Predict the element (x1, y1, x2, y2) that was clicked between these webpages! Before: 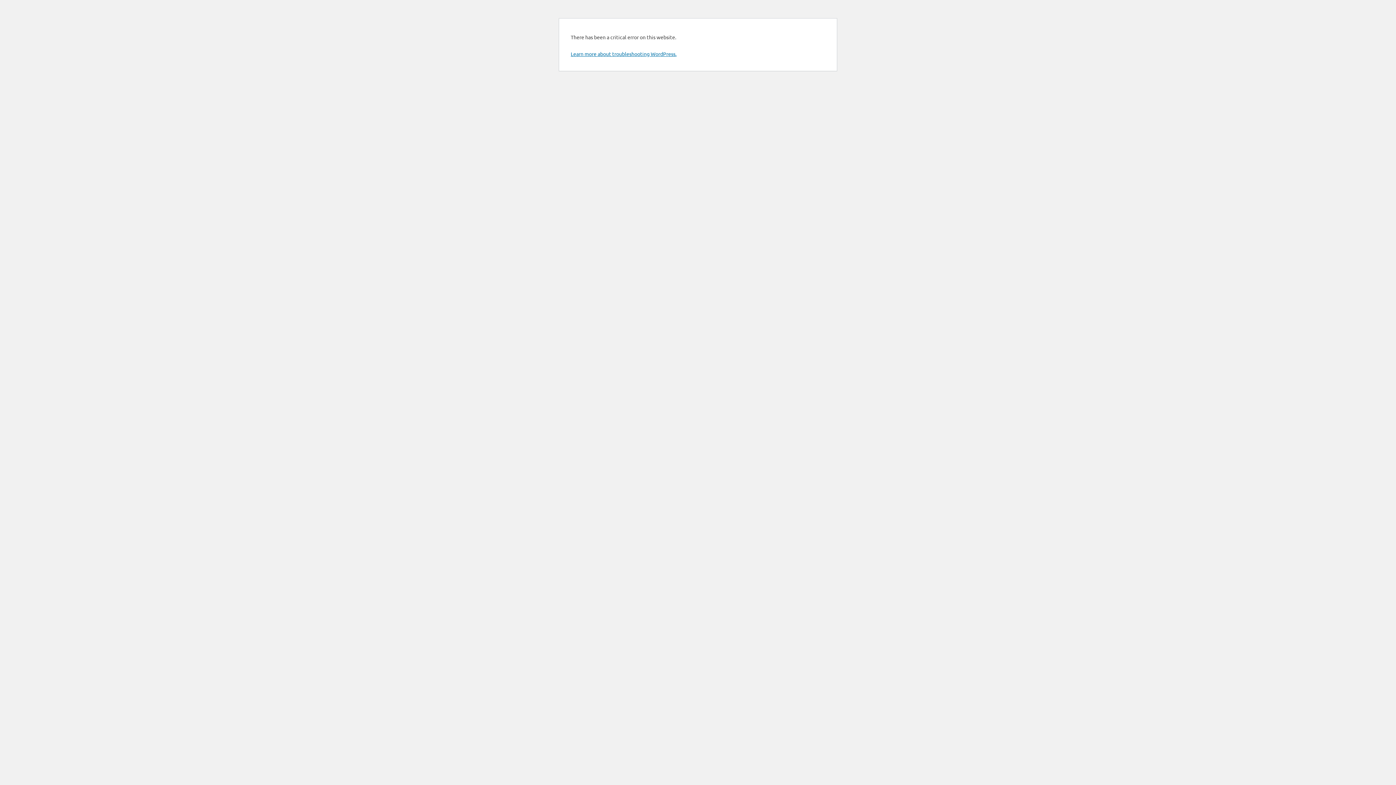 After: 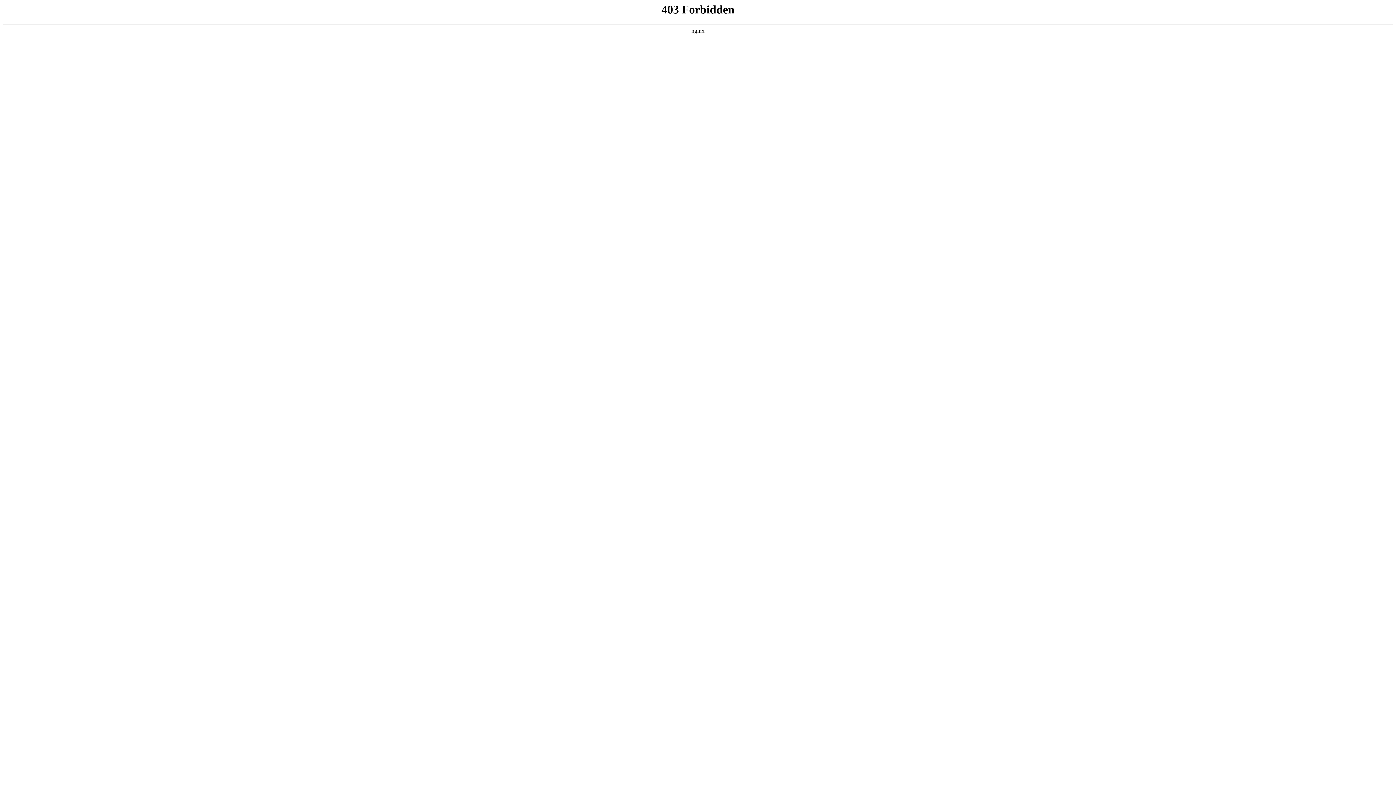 Action: label: Learn more about troubleshooting WordPress. bbox: (570, 50, 676, 57)